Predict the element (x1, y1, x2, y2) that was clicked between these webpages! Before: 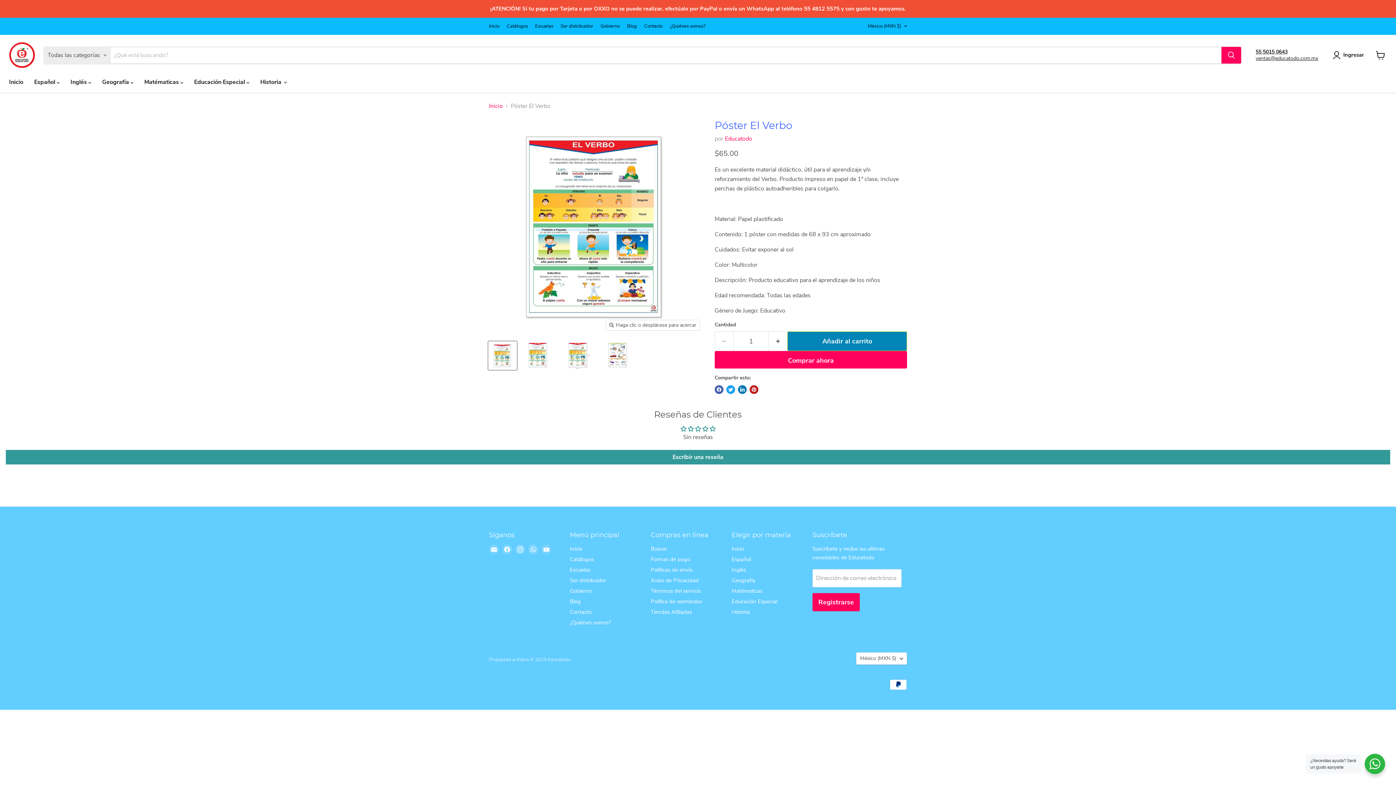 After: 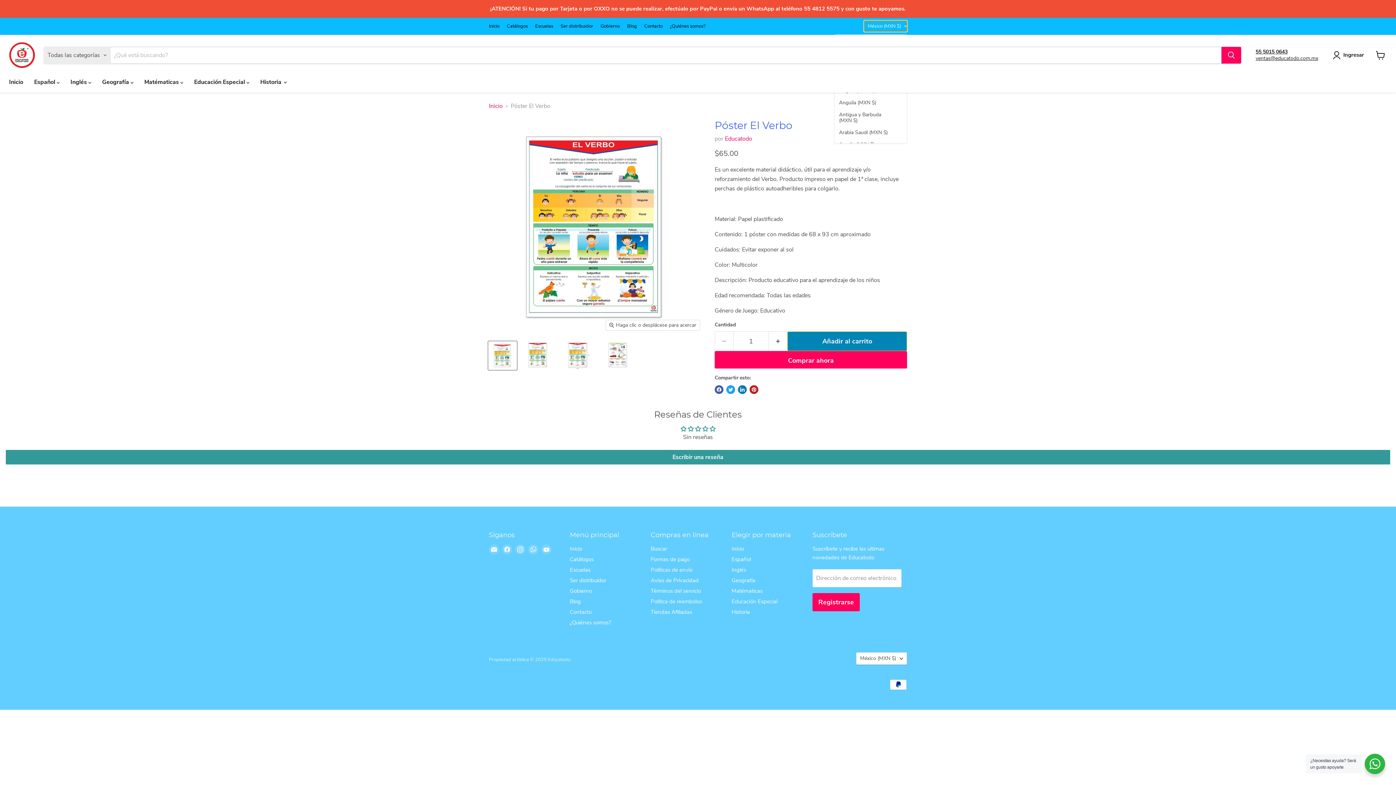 Action: label: México (MXN $) bbox: (864, 20, 907, 31)